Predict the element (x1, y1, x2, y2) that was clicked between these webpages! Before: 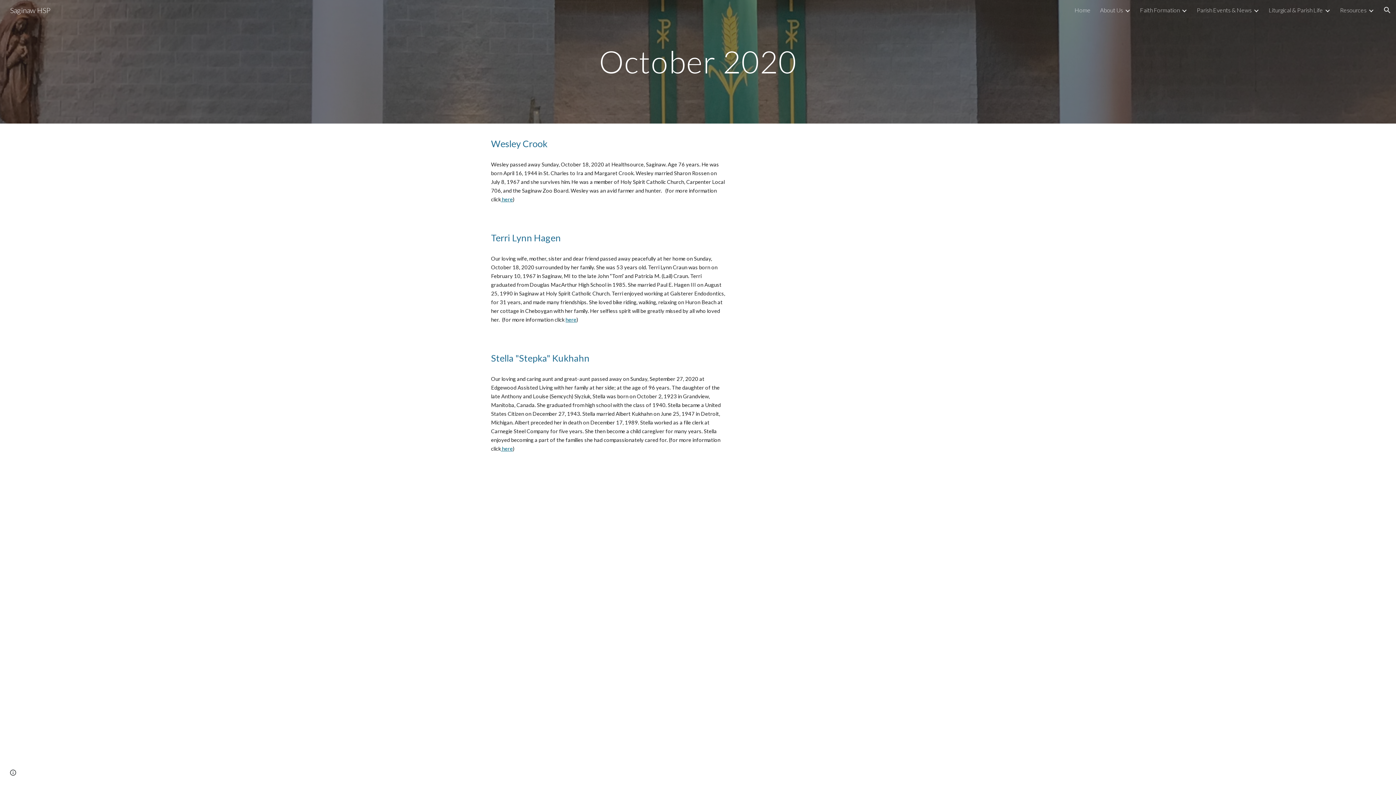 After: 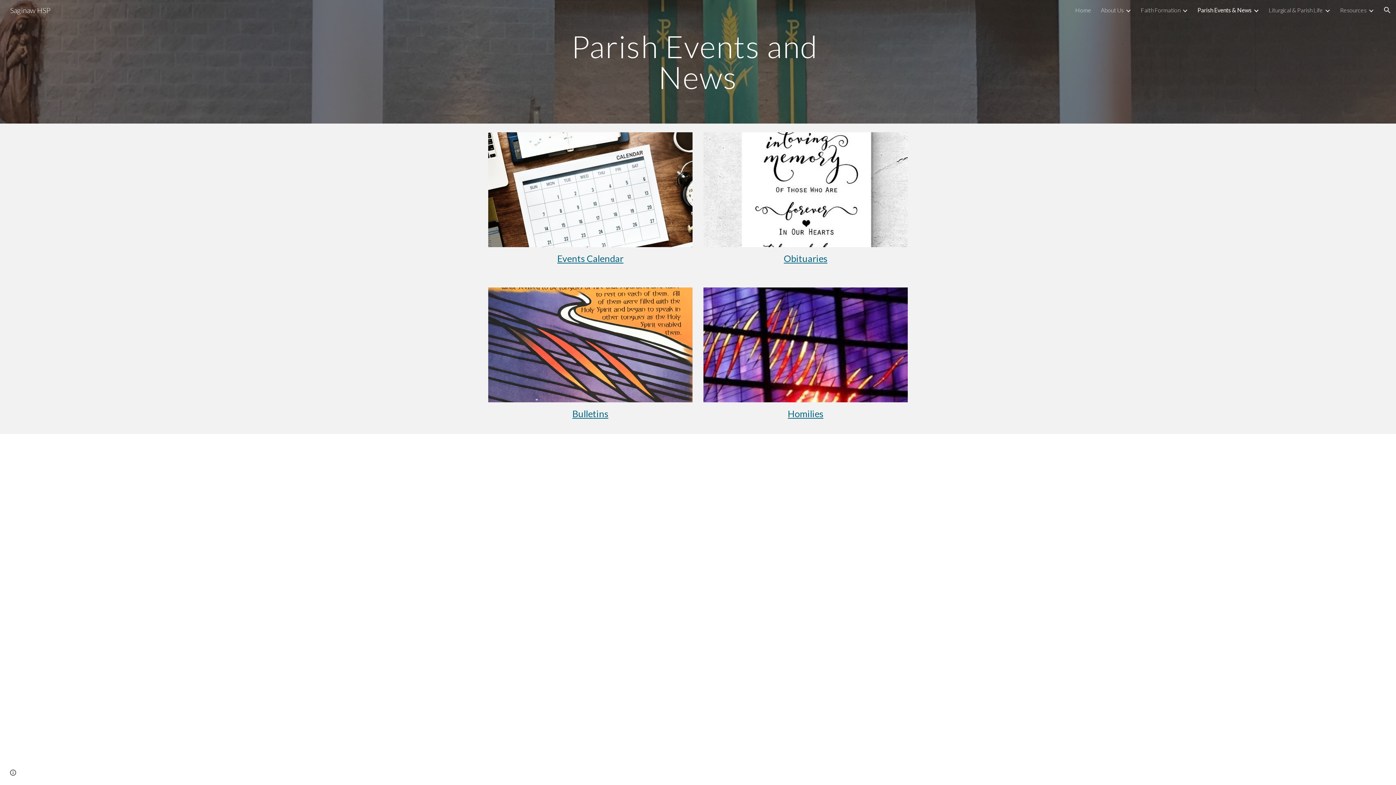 Action: bbox: (1197, 6, 1252, 13) label: Parish Events & News